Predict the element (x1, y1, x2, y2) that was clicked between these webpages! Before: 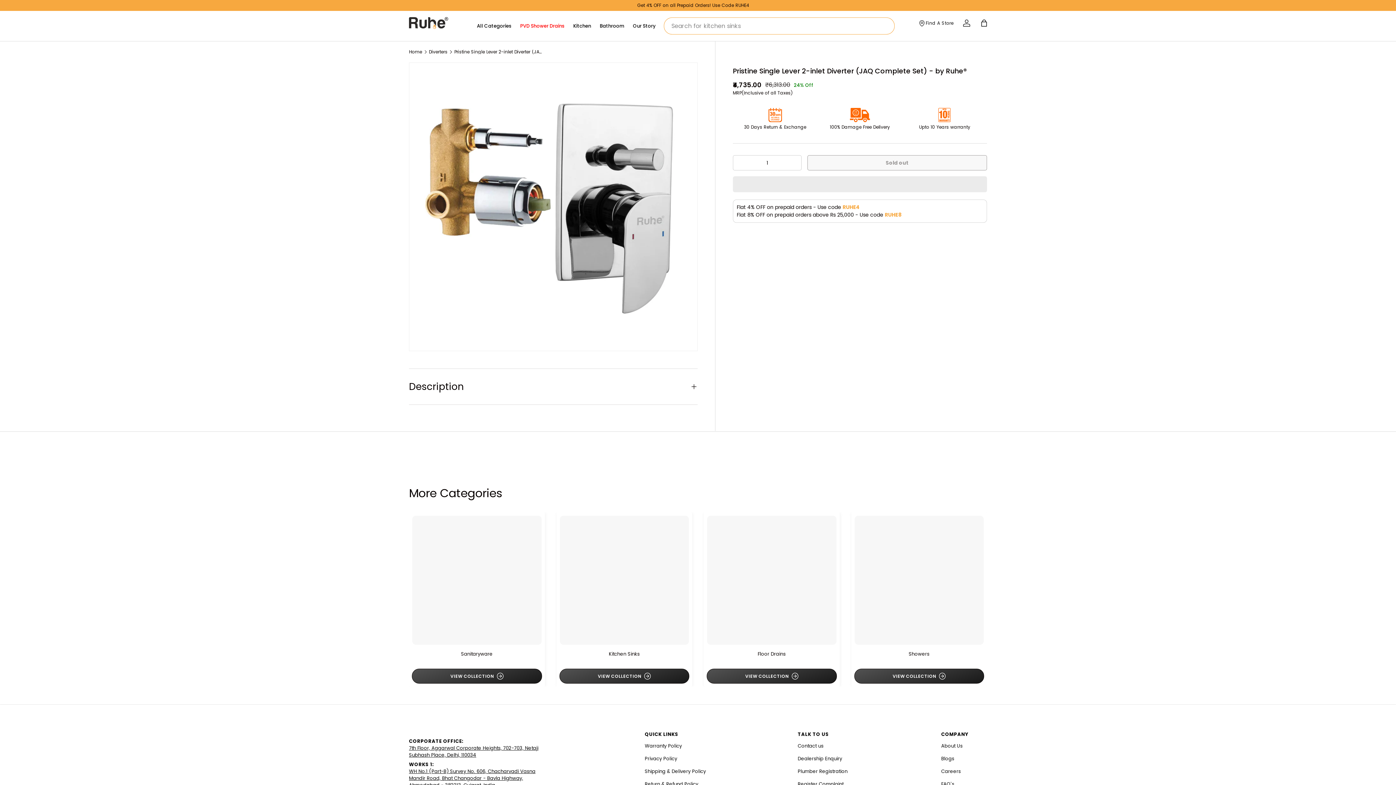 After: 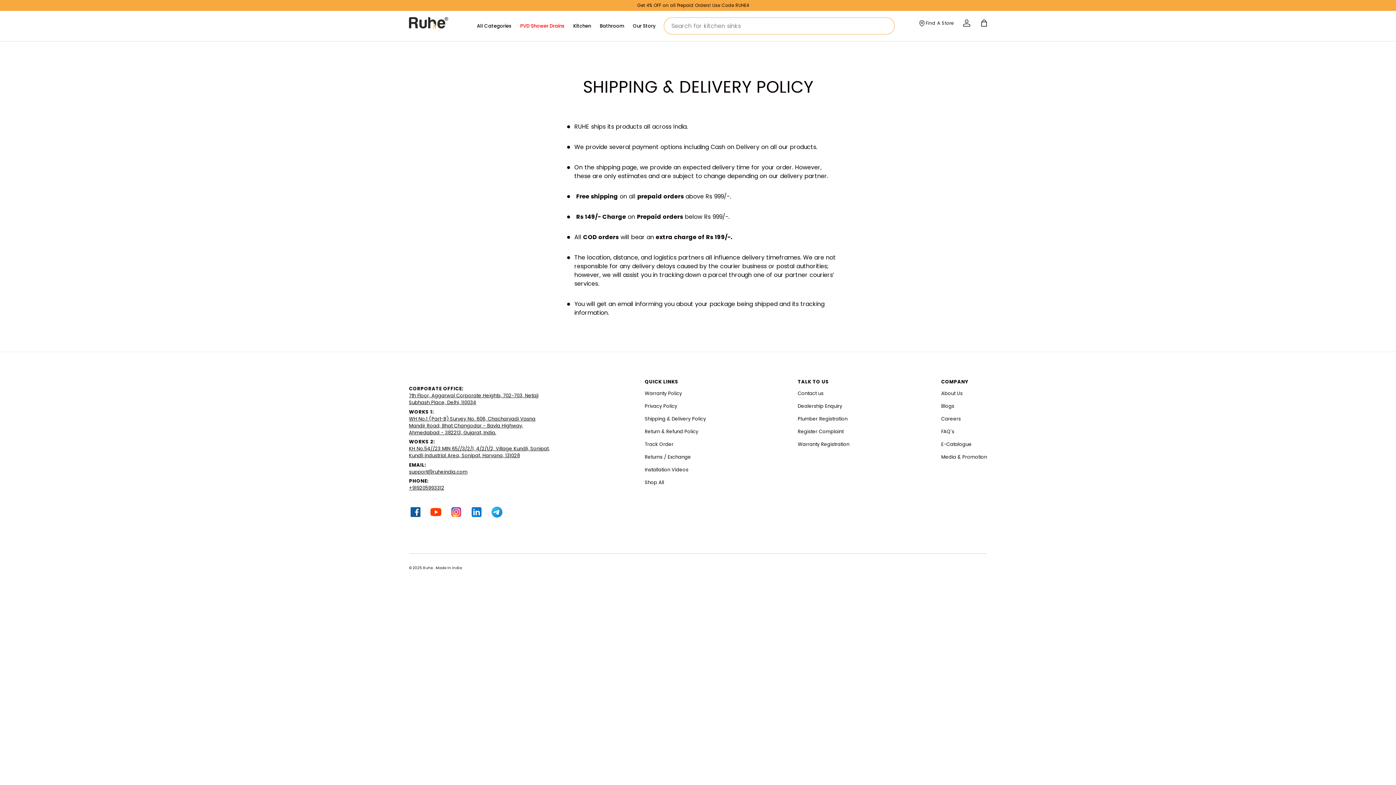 Action: bbox: (644, 768, 706, 775) label: Shipping & Delivery Policy